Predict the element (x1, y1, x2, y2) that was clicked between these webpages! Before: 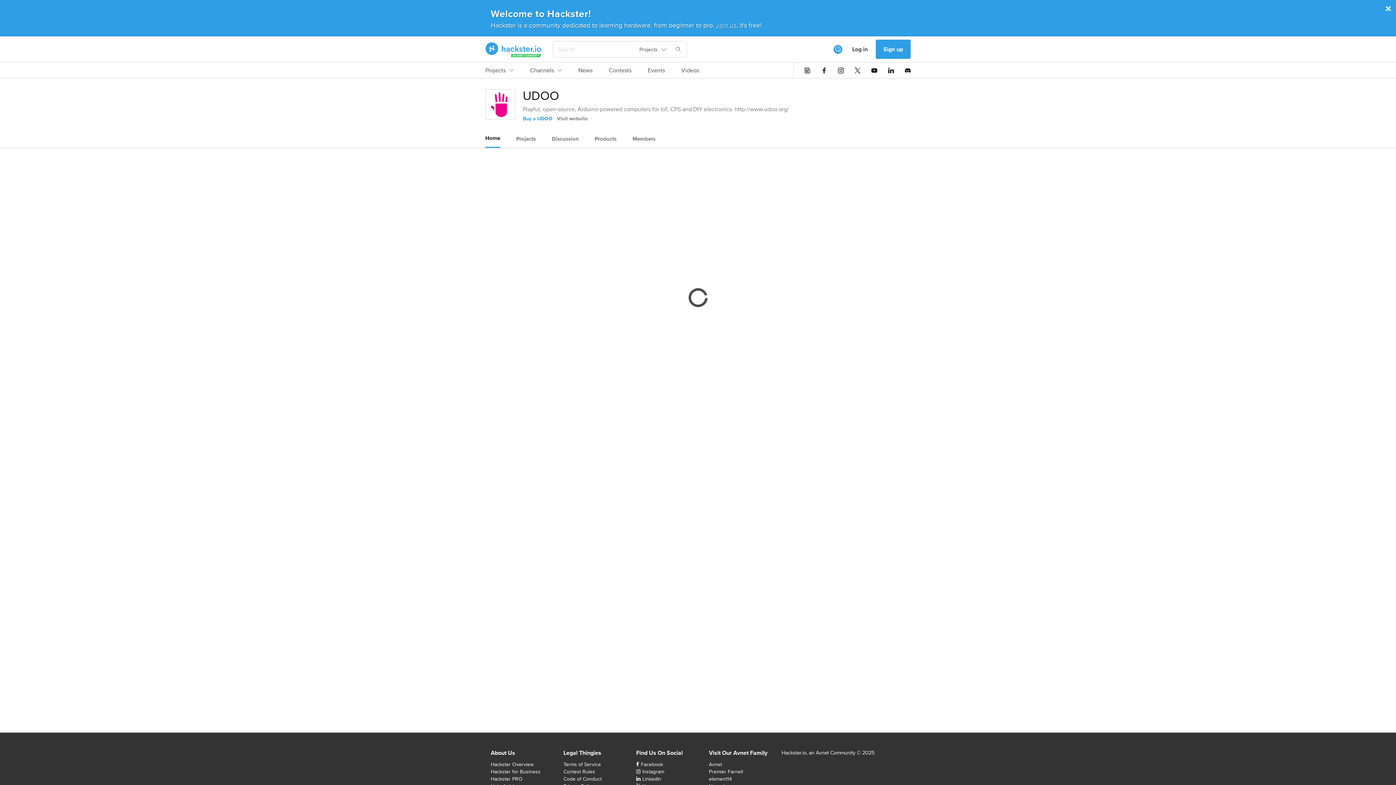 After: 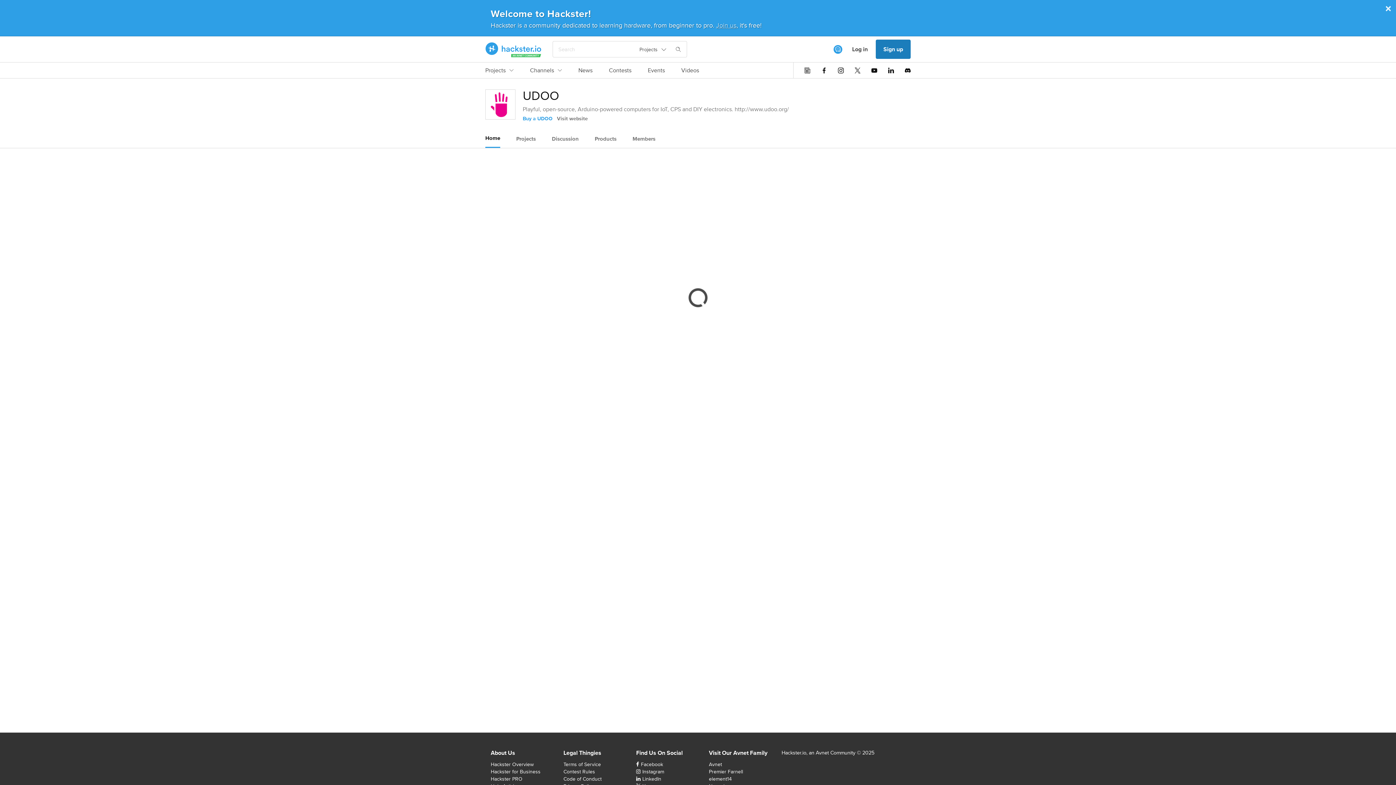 Action: label: Sign up bbox: (876, 39, 910, 58)